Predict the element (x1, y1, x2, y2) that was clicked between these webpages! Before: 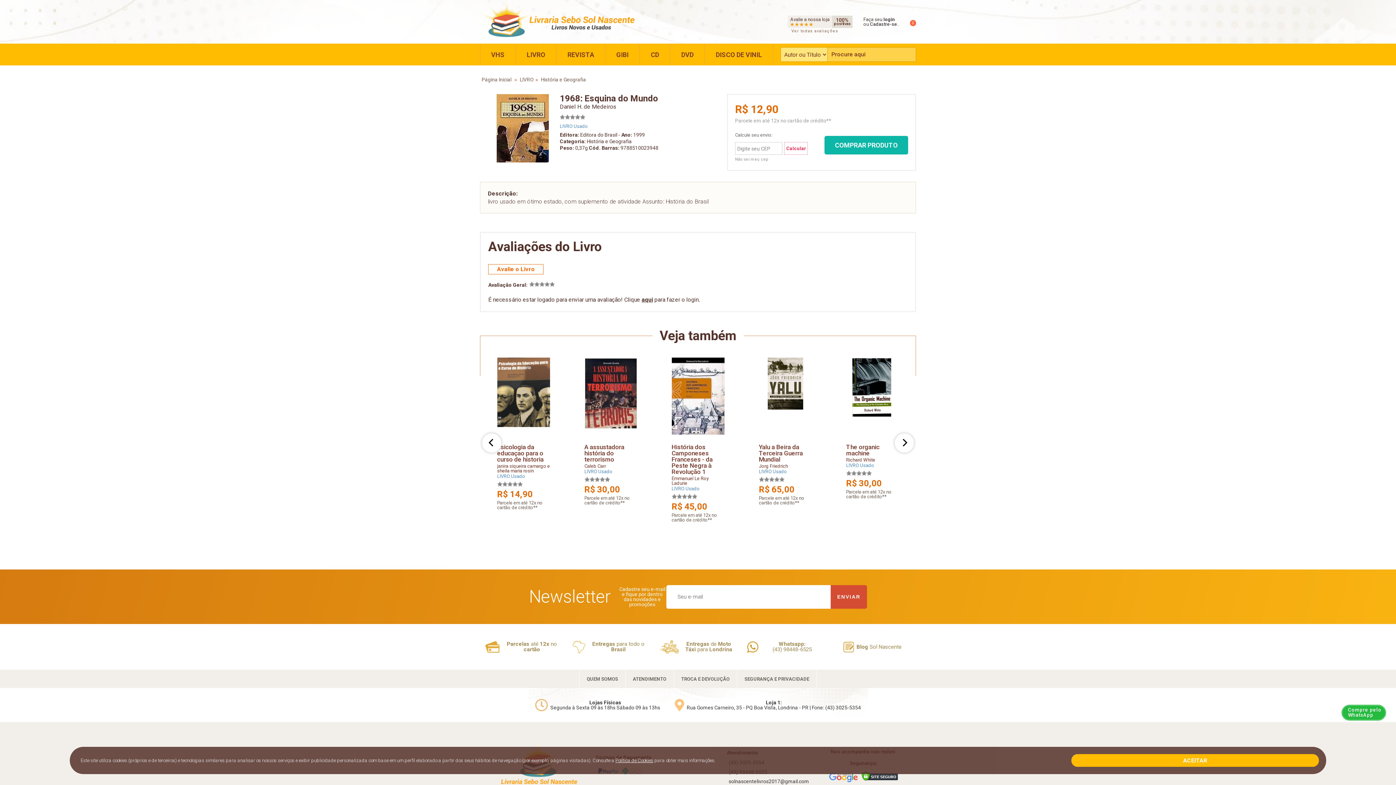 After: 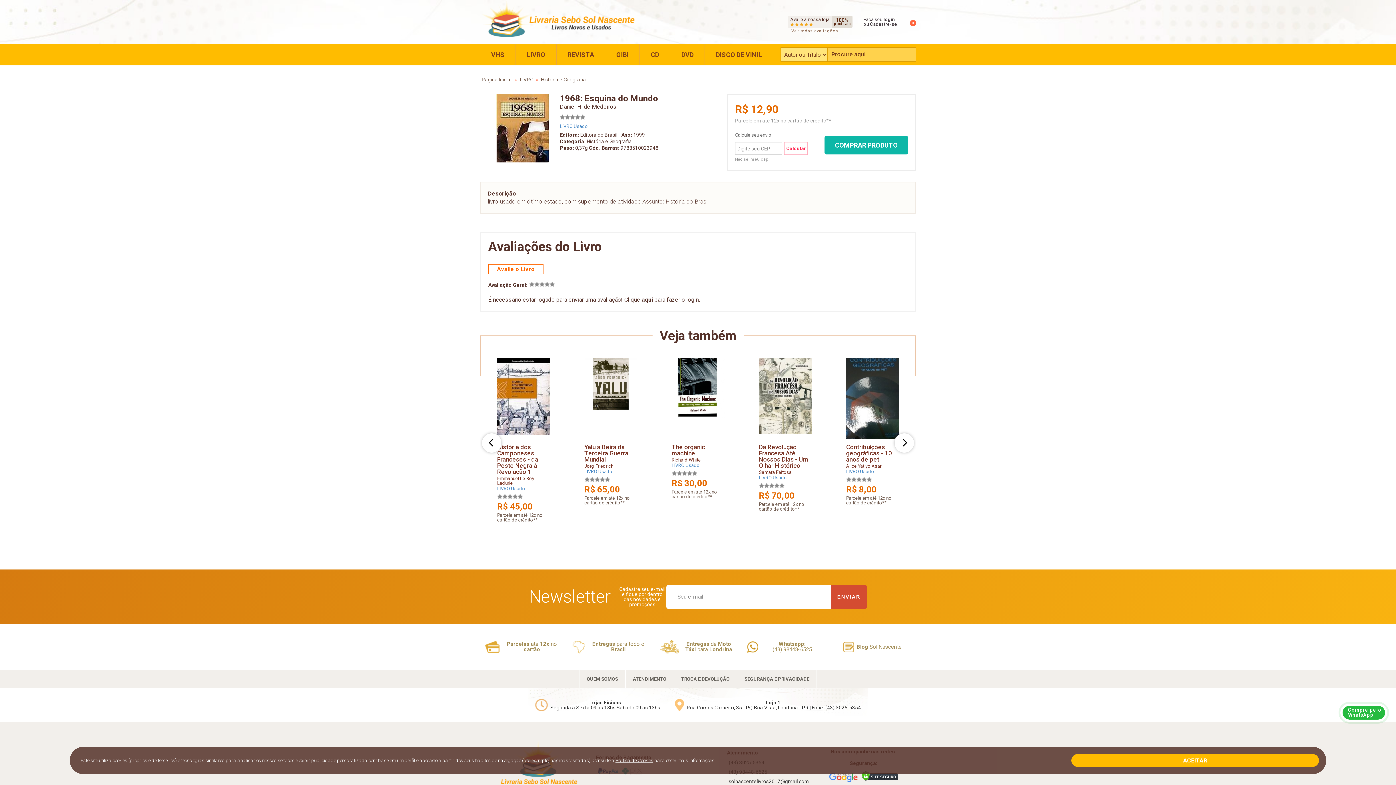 Action: bbox: (481, 433, 501, 453)